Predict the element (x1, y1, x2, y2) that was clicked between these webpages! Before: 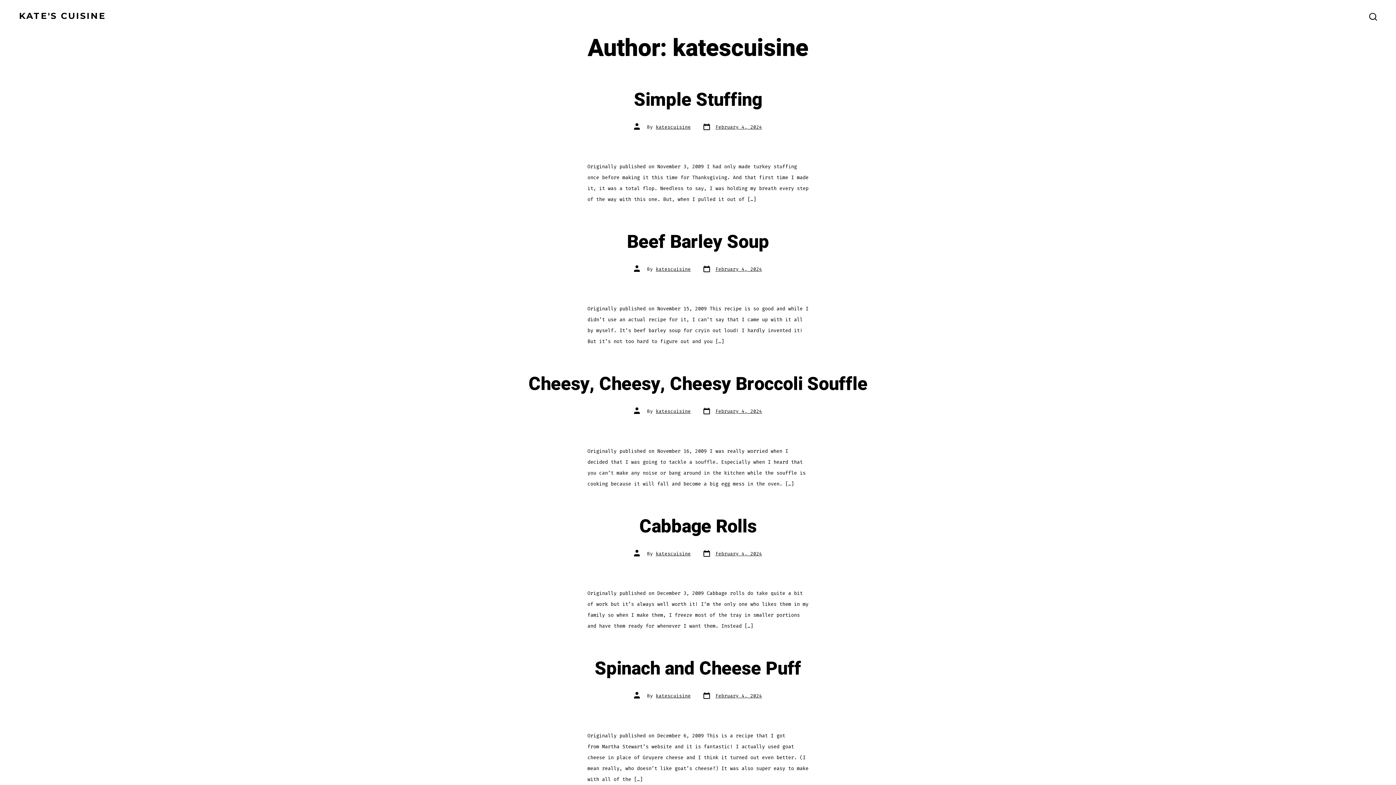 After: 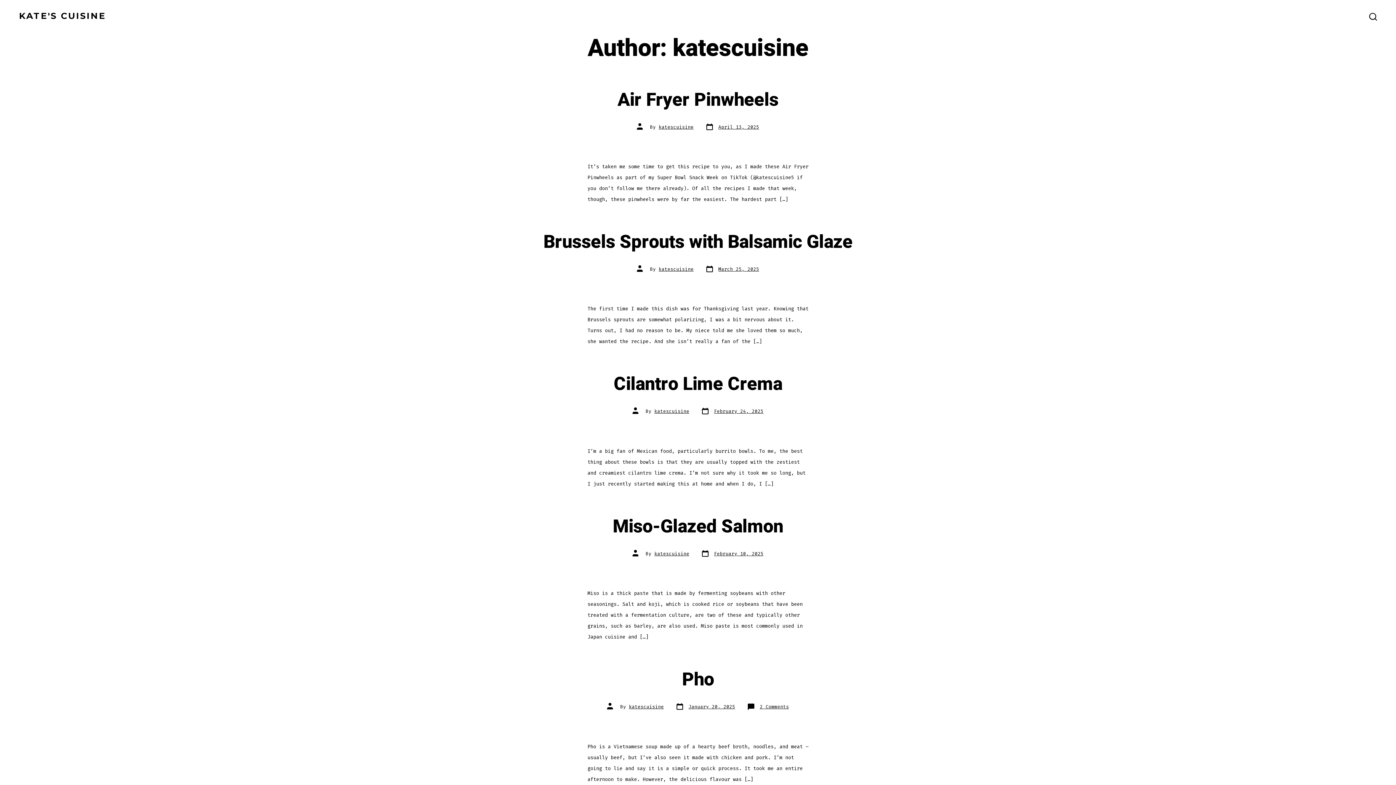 Action: bbox: (656, 693, 690, 699) label: katescuisine